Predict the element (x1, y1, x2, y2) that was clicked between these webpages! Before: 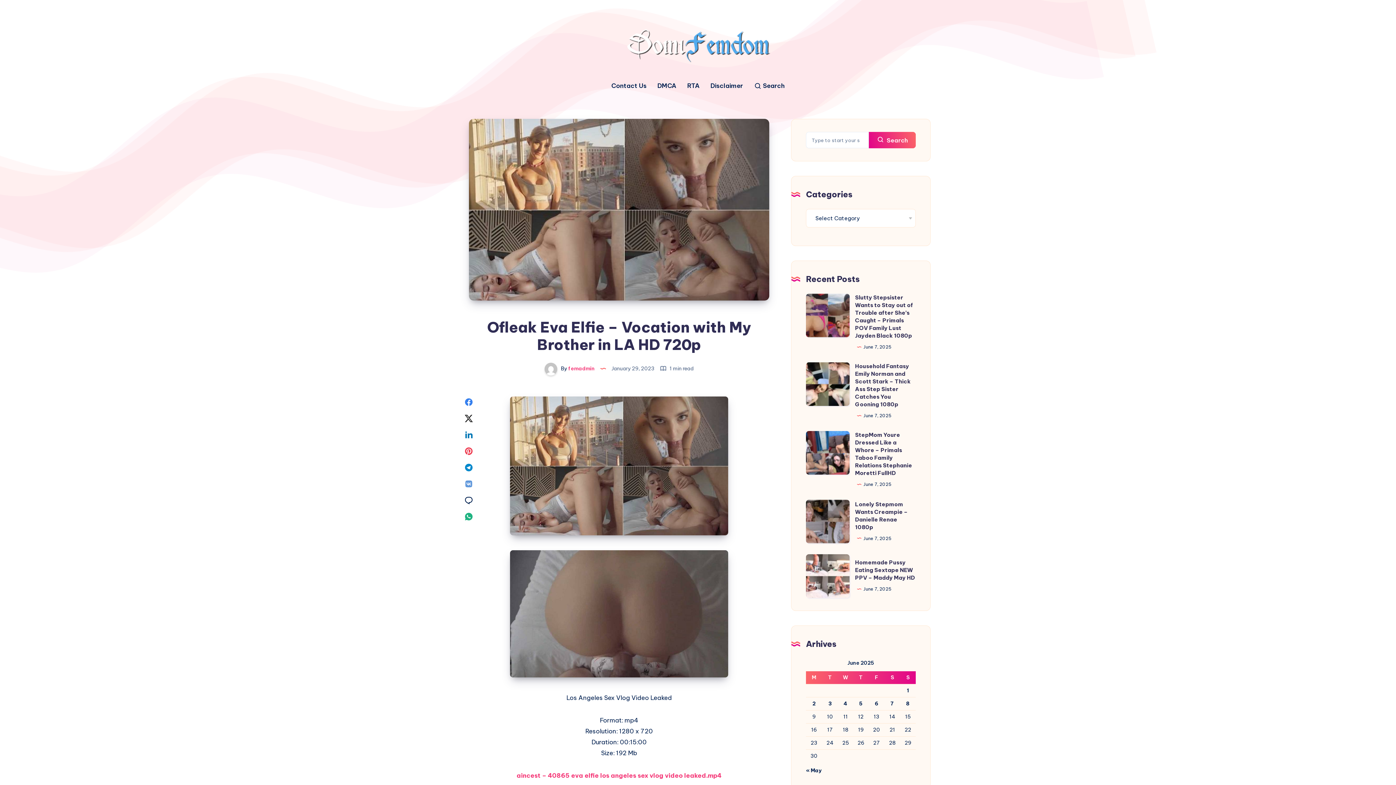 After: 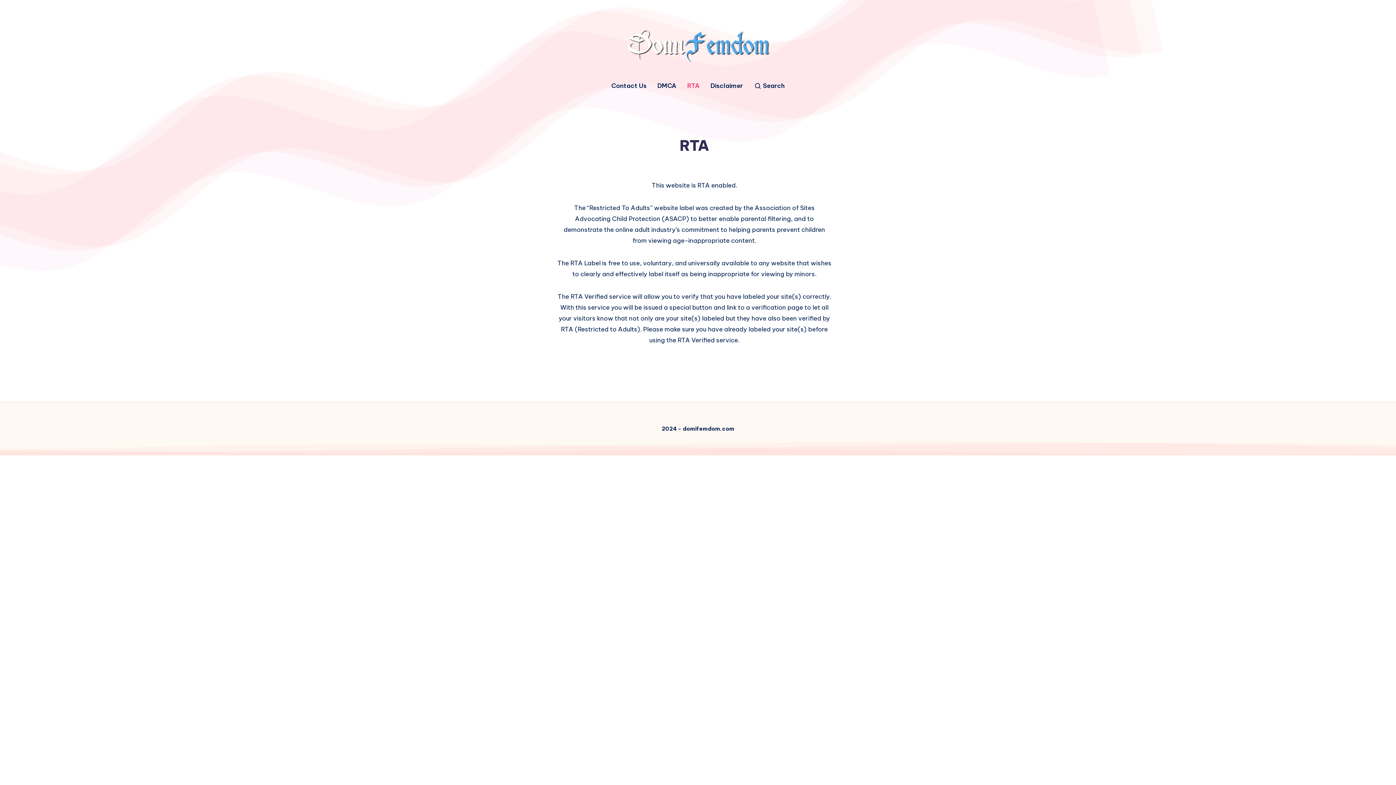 Action: label: RTA bbox: (687, 82, 699, 89)